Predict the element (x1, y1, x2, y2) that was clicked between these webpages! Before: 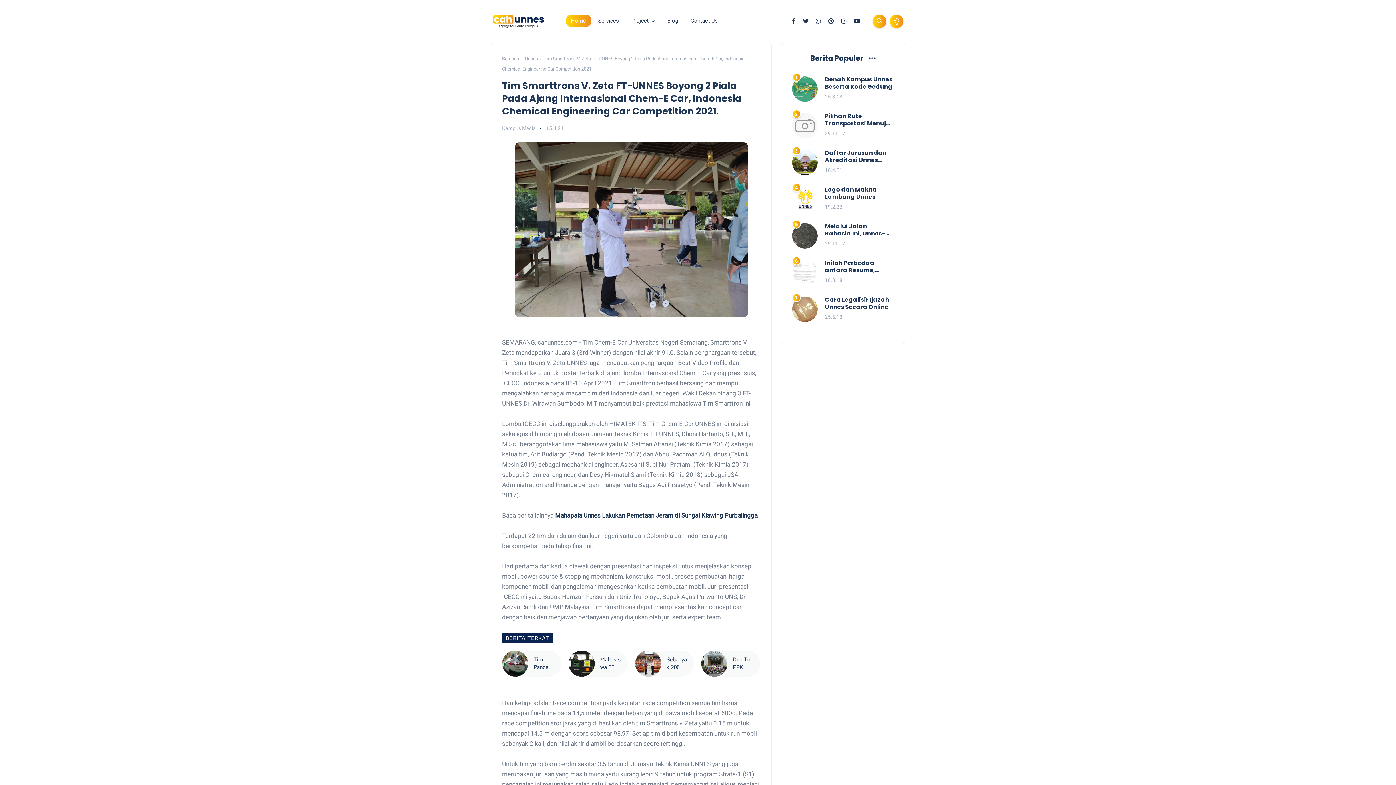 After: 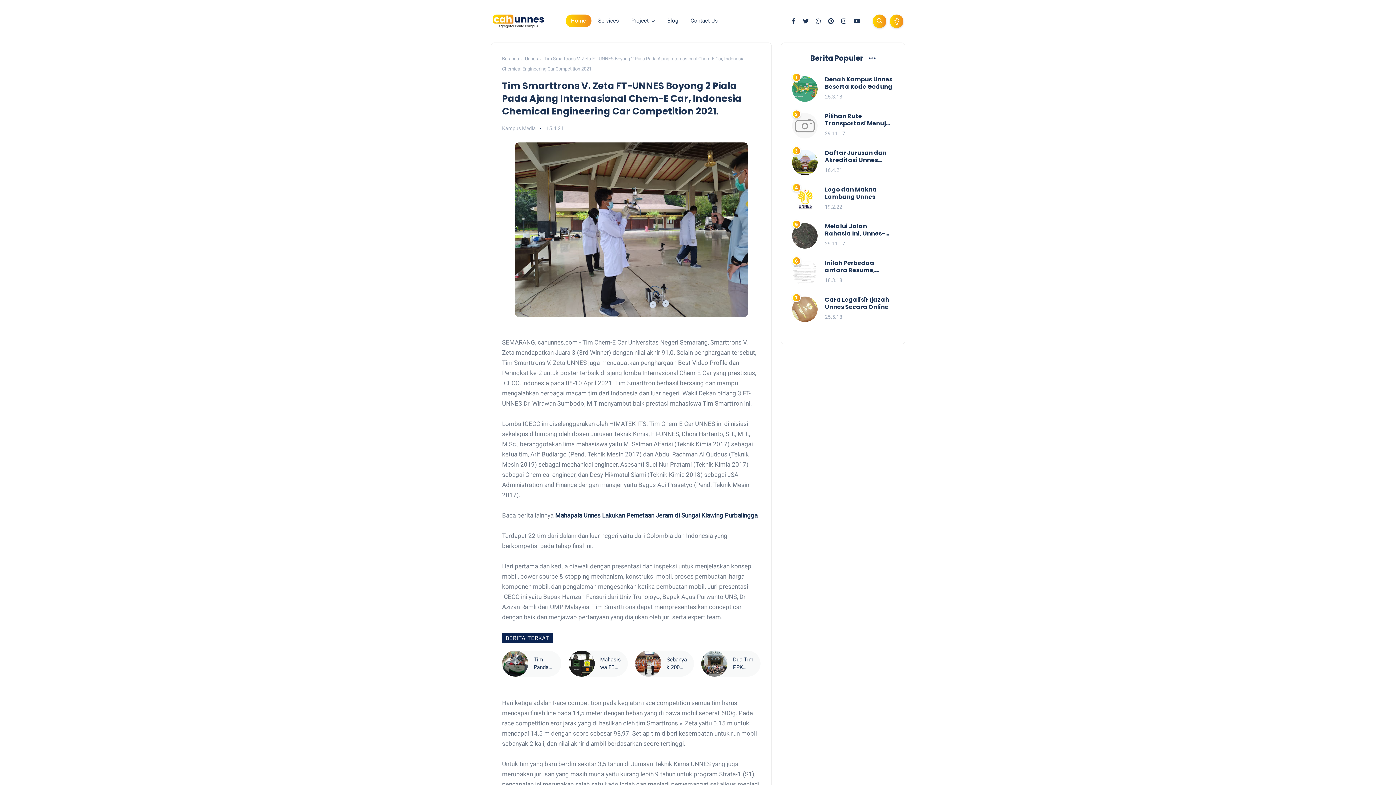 Action: bbox: (792, 16, 795, 26)